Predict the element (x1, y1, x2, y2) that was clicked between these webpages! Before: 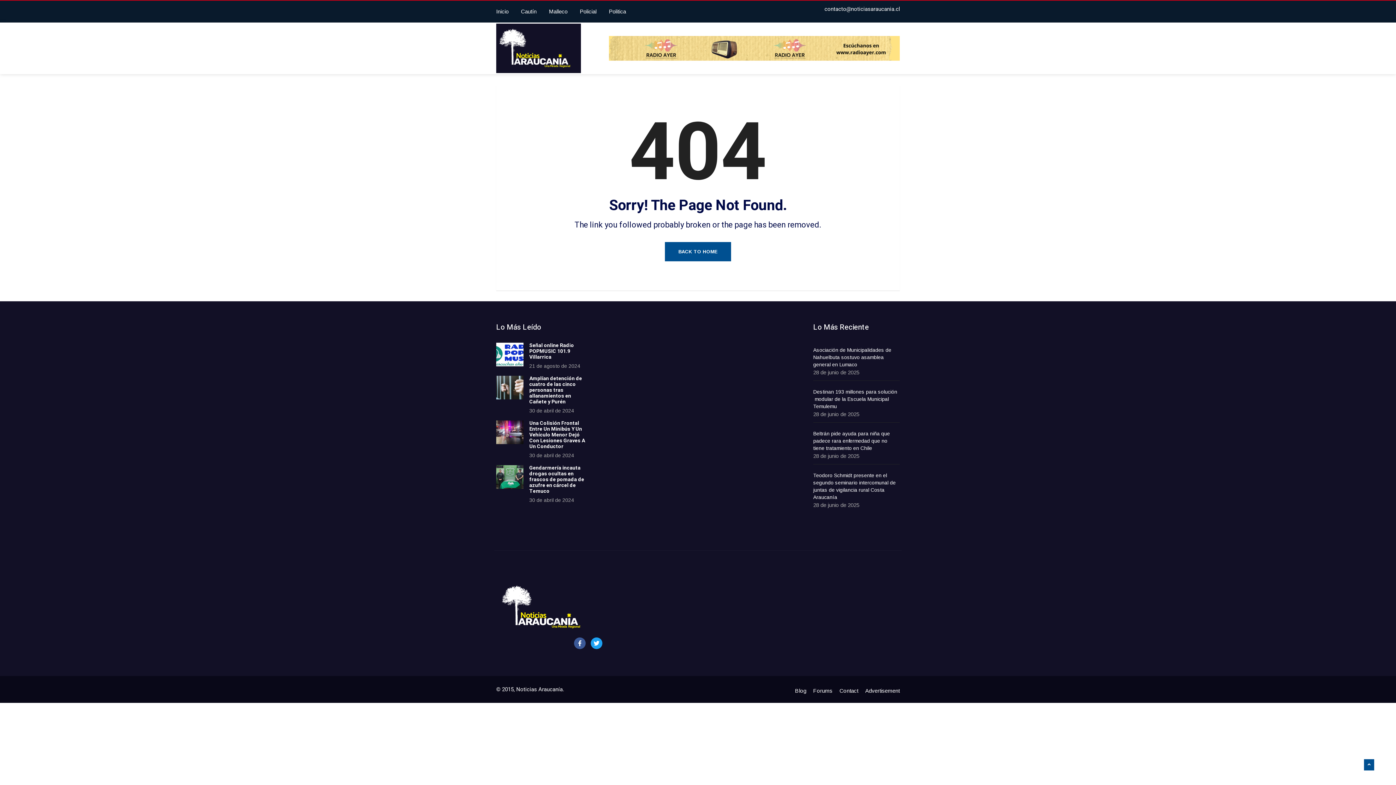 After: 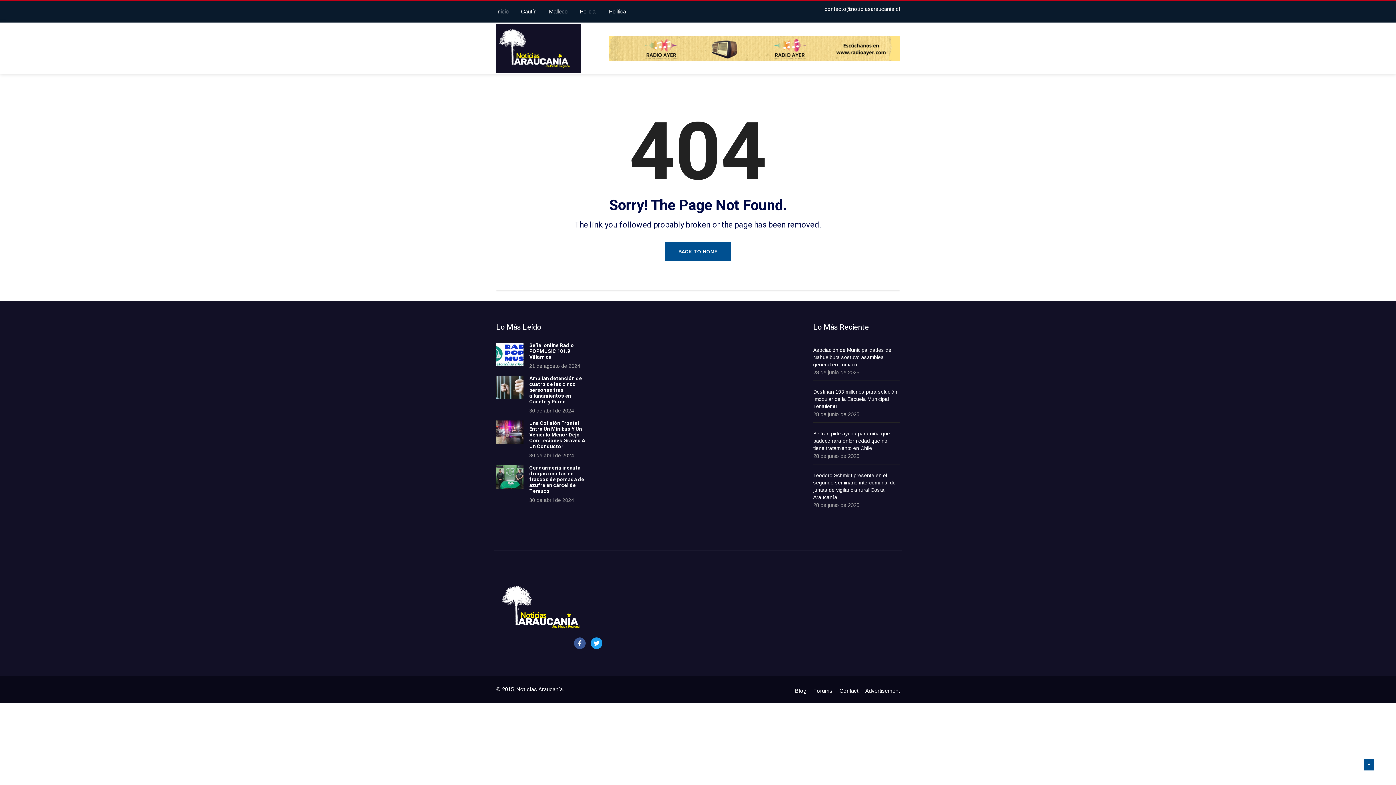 Action: label: Contact bbox: (839, 687, 858, 694)